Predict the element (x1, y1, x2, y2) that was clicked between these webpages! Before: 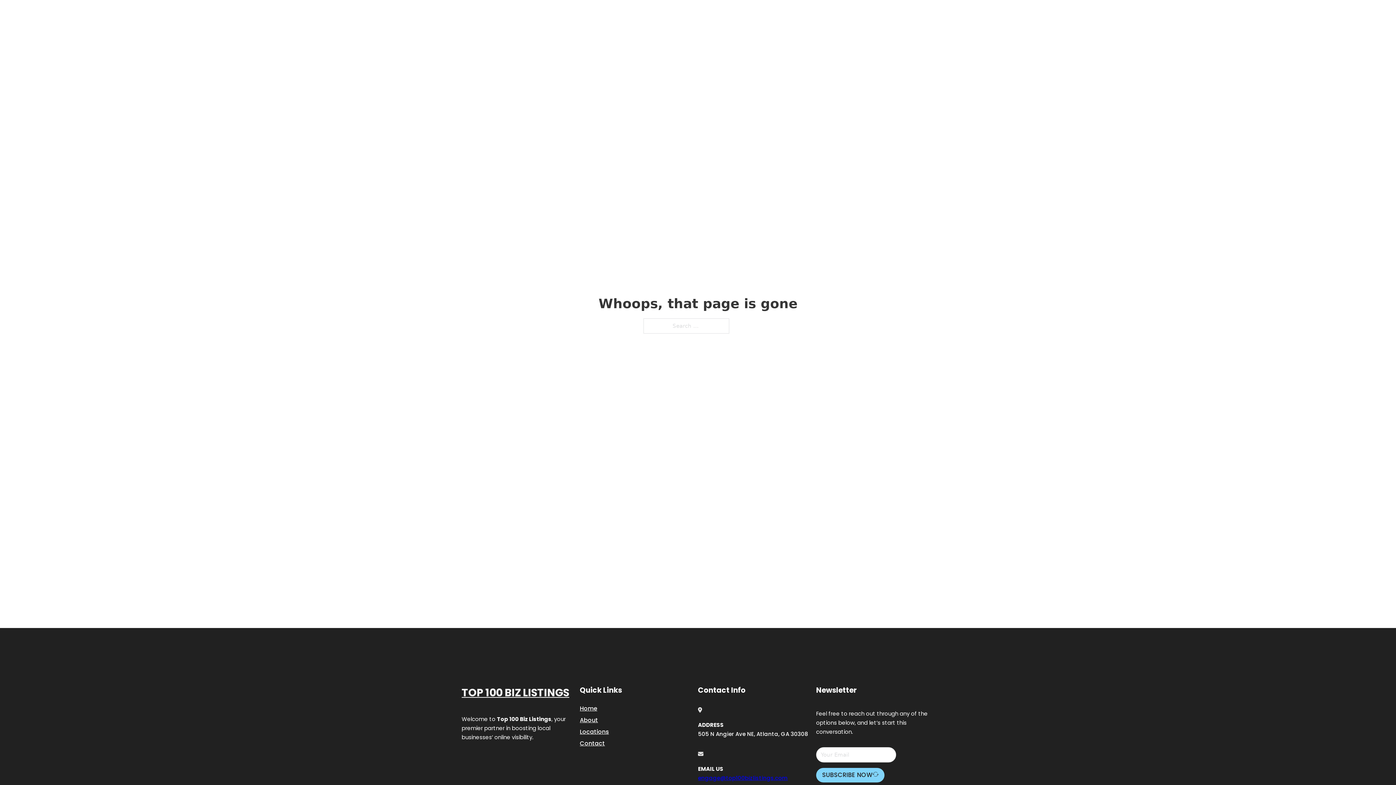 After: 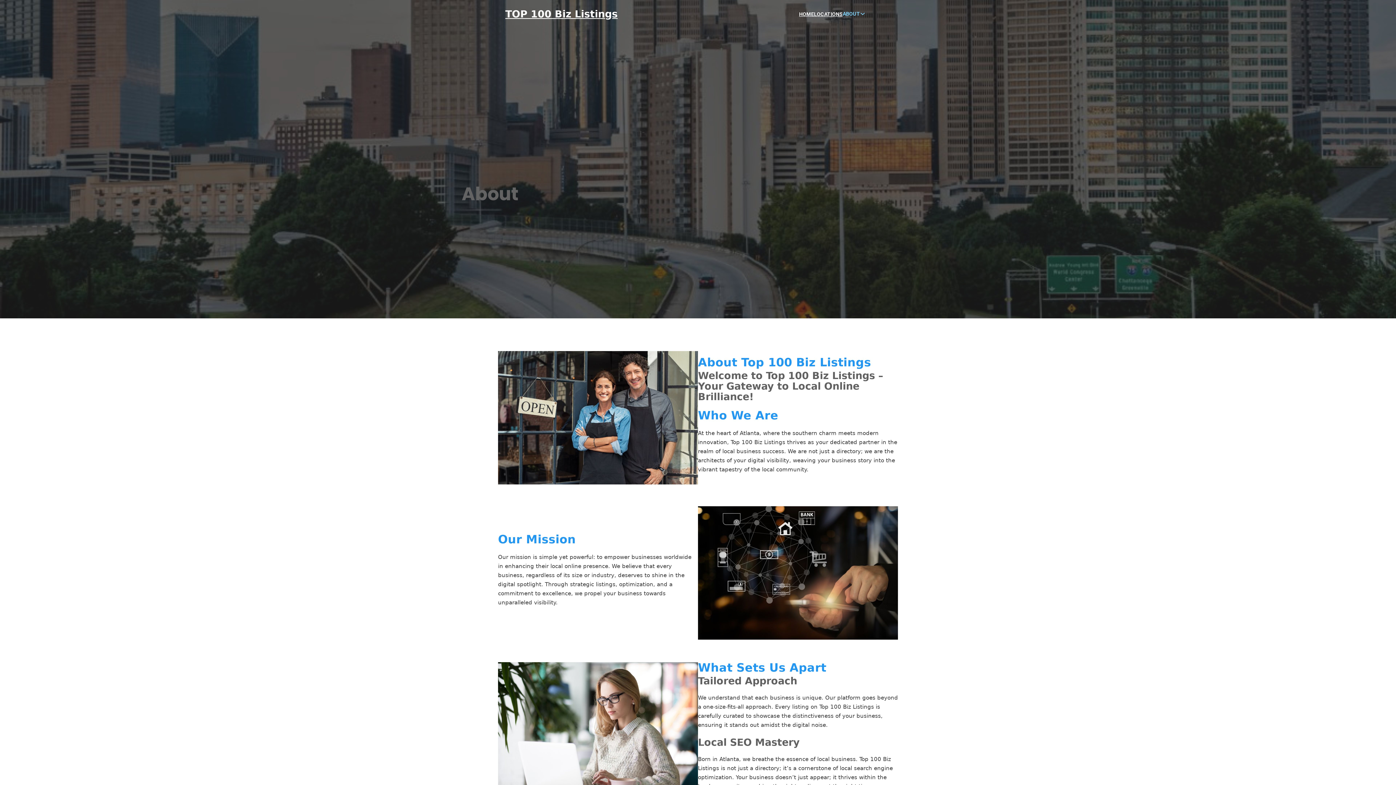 Action: label: About bbox: (580, 715, 598, 725)